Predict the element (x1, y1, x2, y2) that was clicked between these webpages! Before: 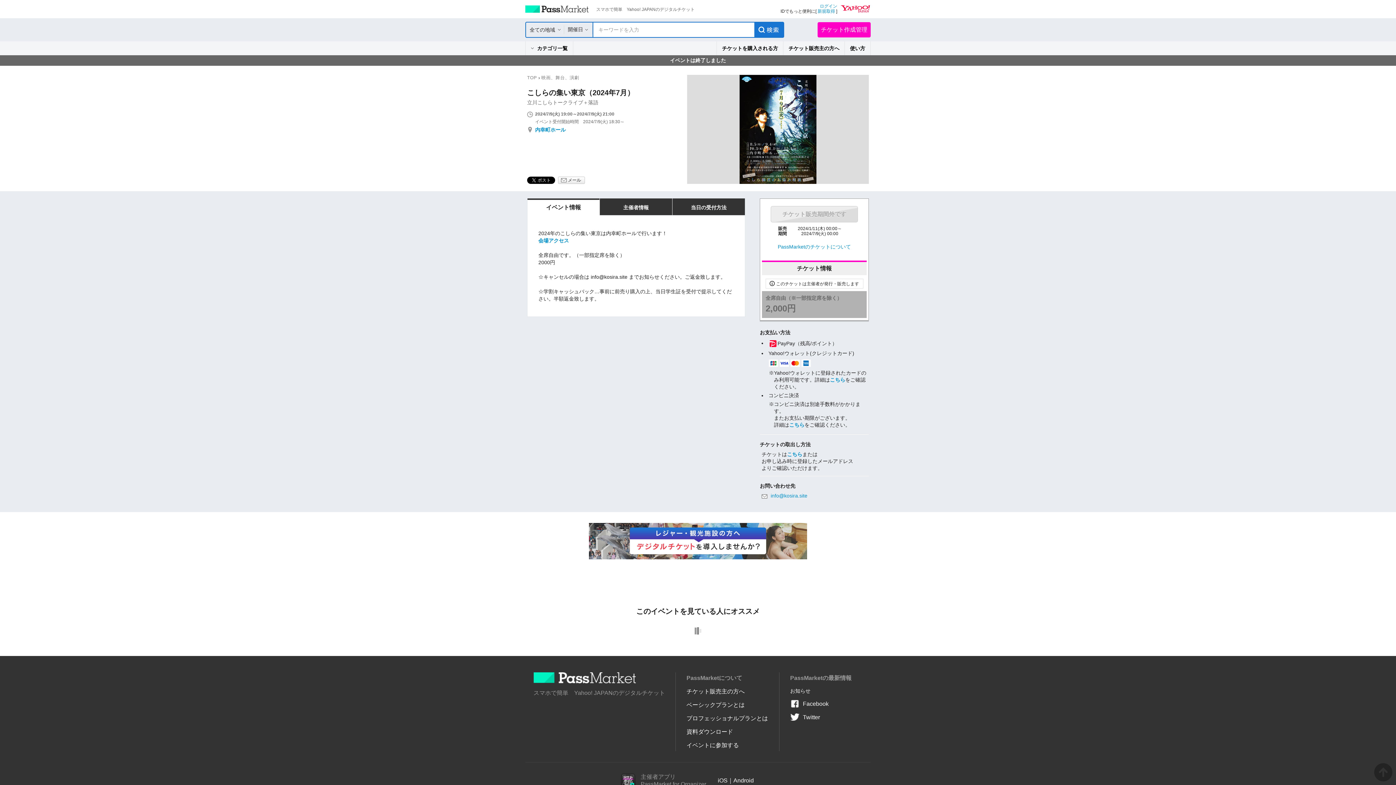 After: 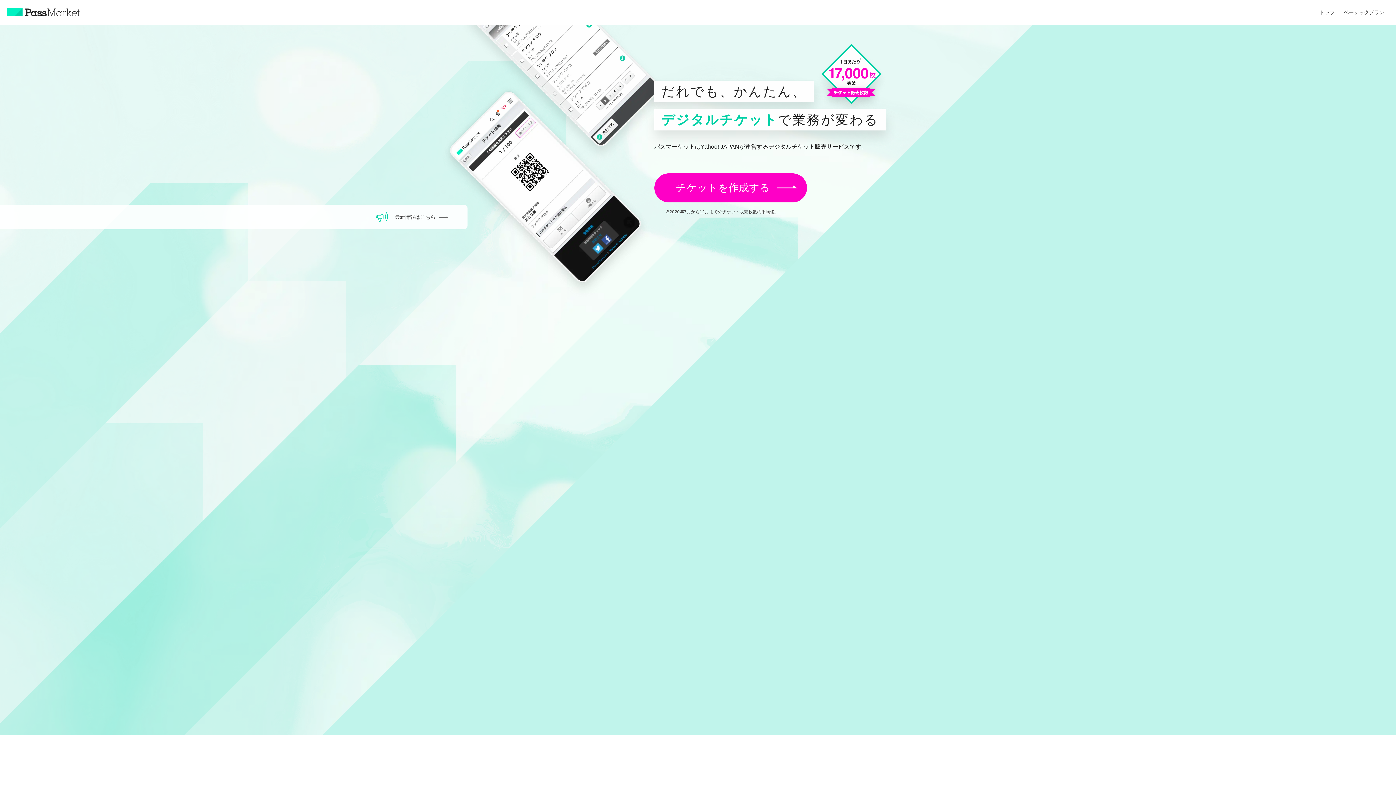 Action: bbox: (589, 554, 807, 560)